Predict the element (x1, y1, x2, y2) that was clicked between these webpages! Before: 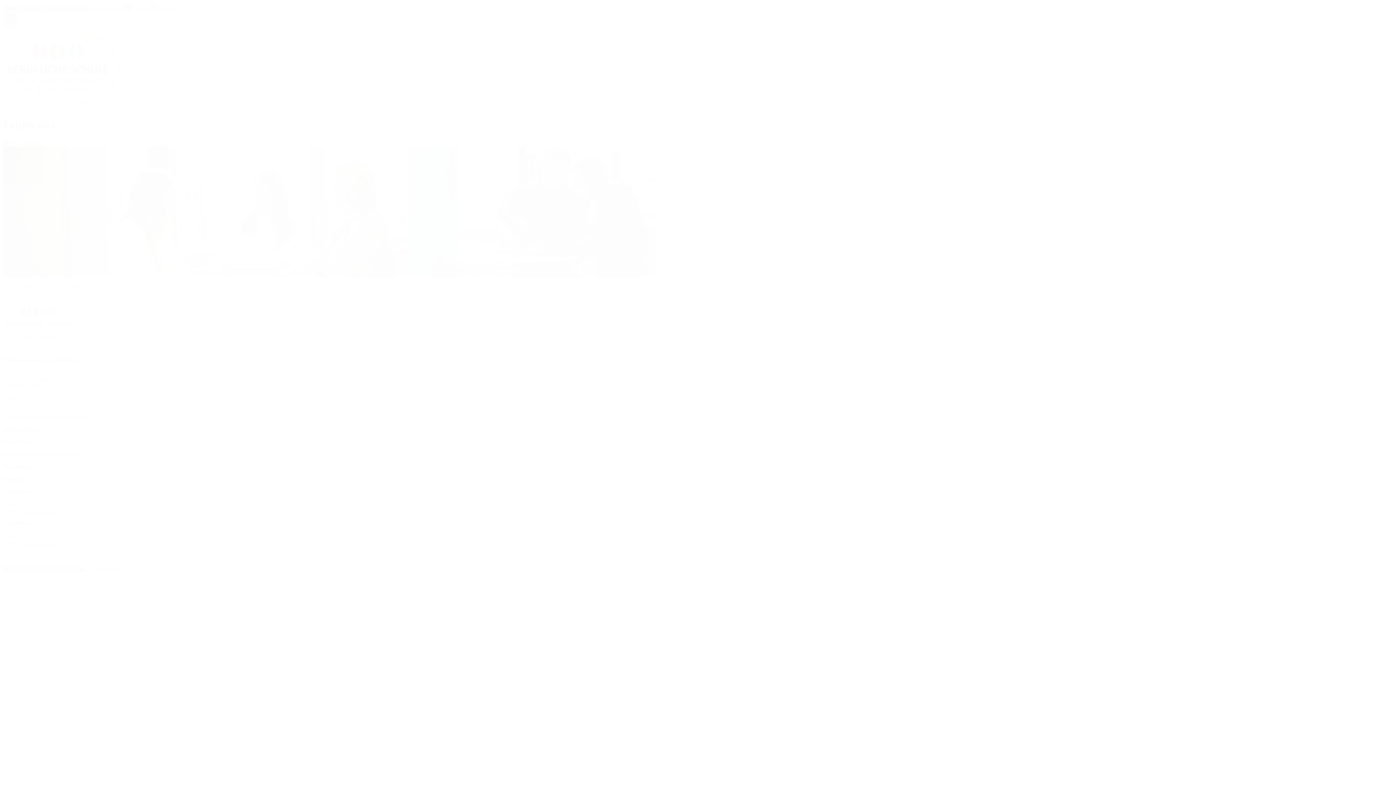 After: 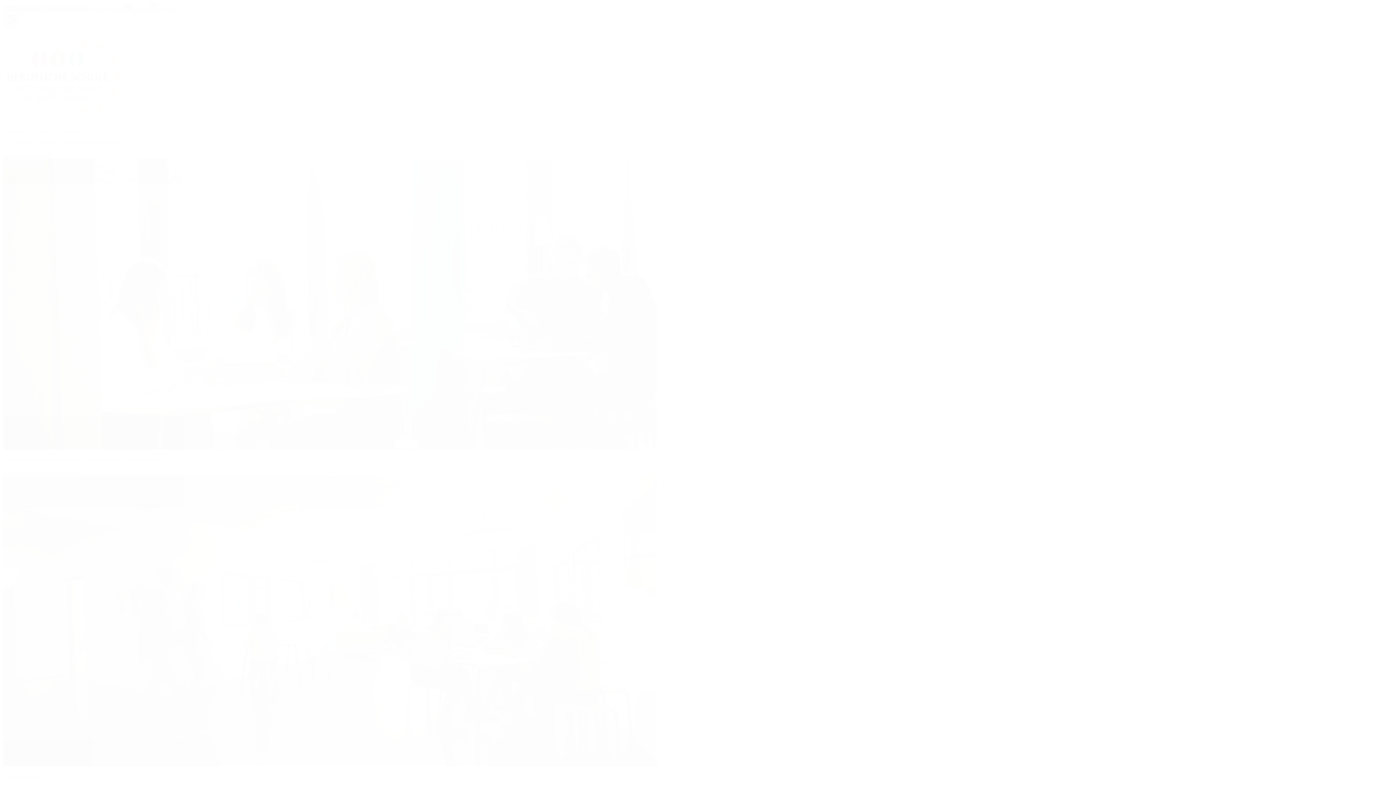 Action: bbox: (2, 103, 124, 110)